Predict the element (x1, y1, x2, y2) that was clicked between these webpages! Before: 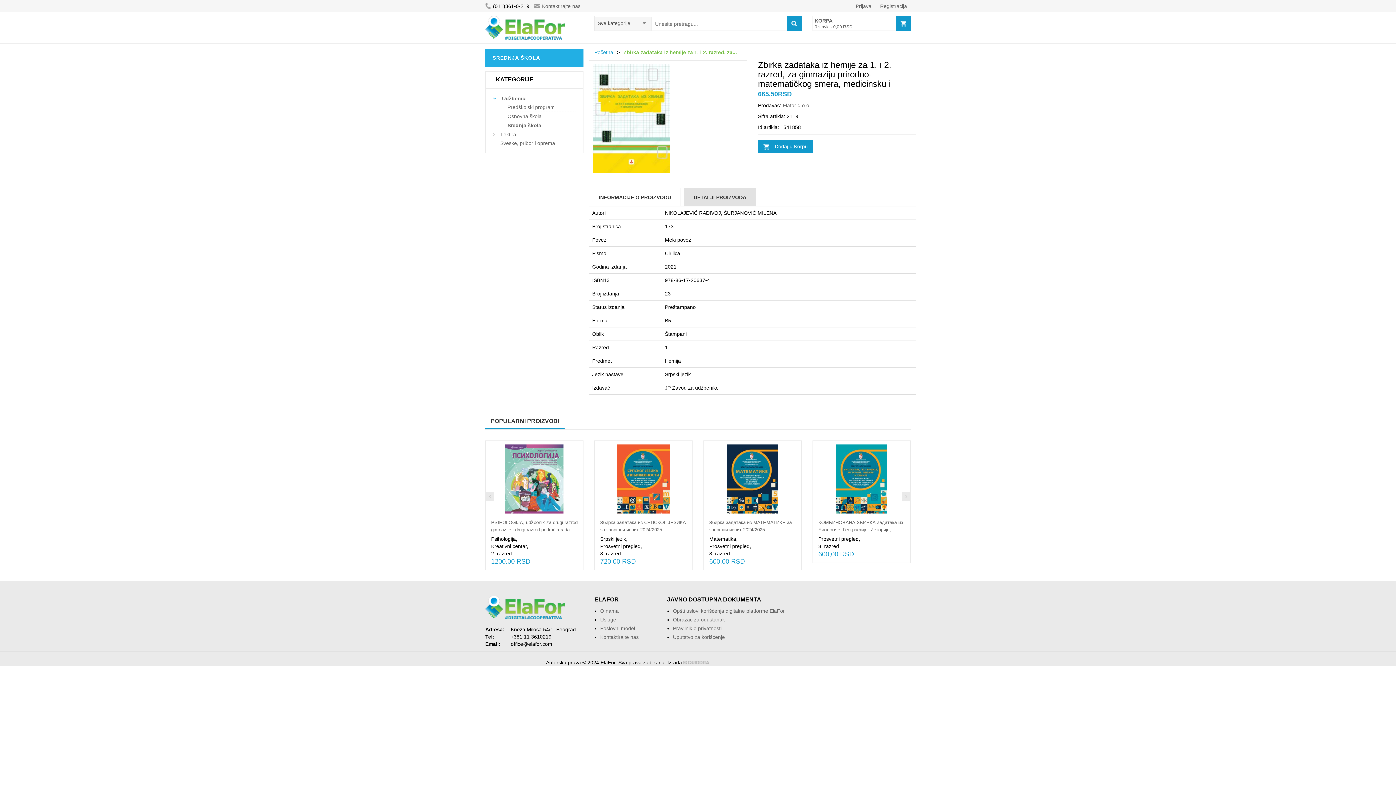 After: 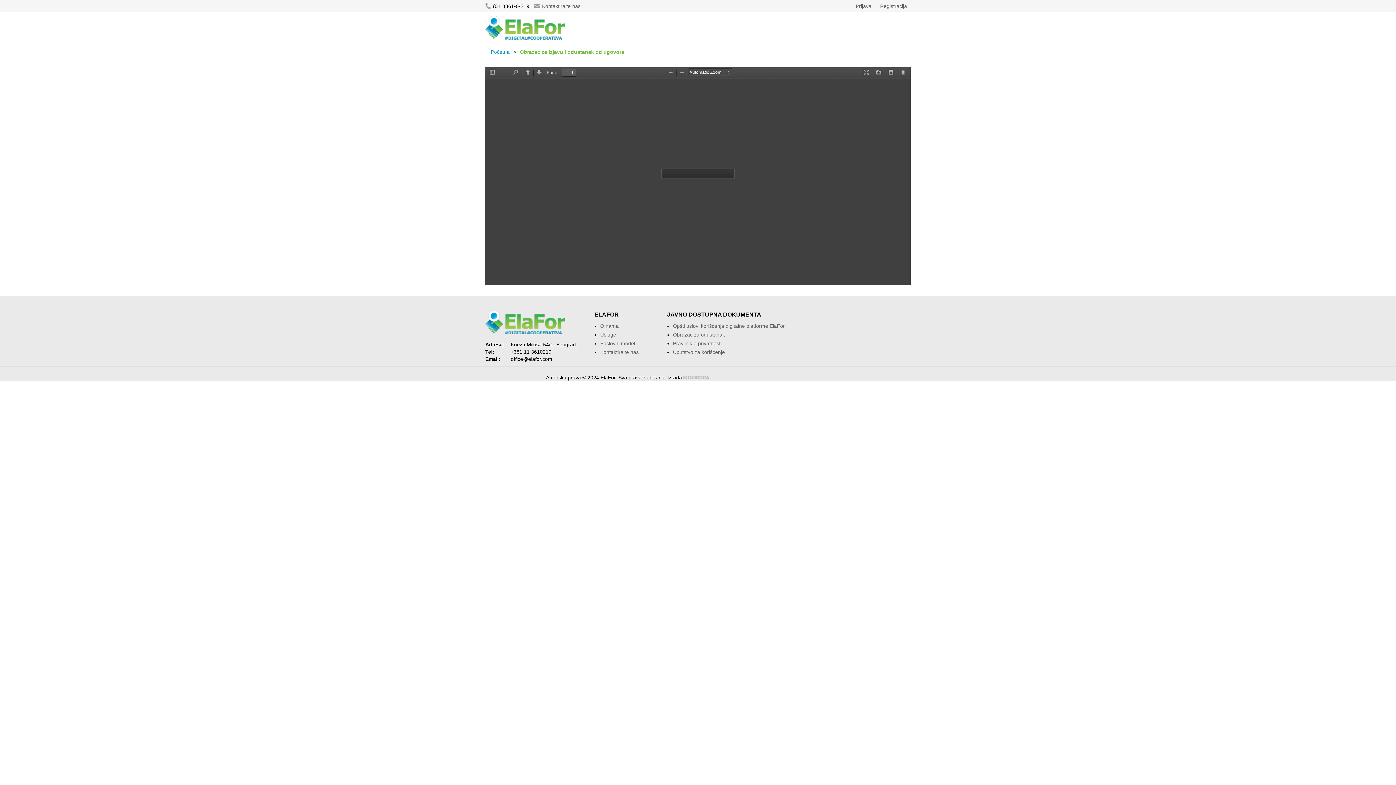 Action: label: Obrazac za odustanak bbox: (673, 617, 725, 622)